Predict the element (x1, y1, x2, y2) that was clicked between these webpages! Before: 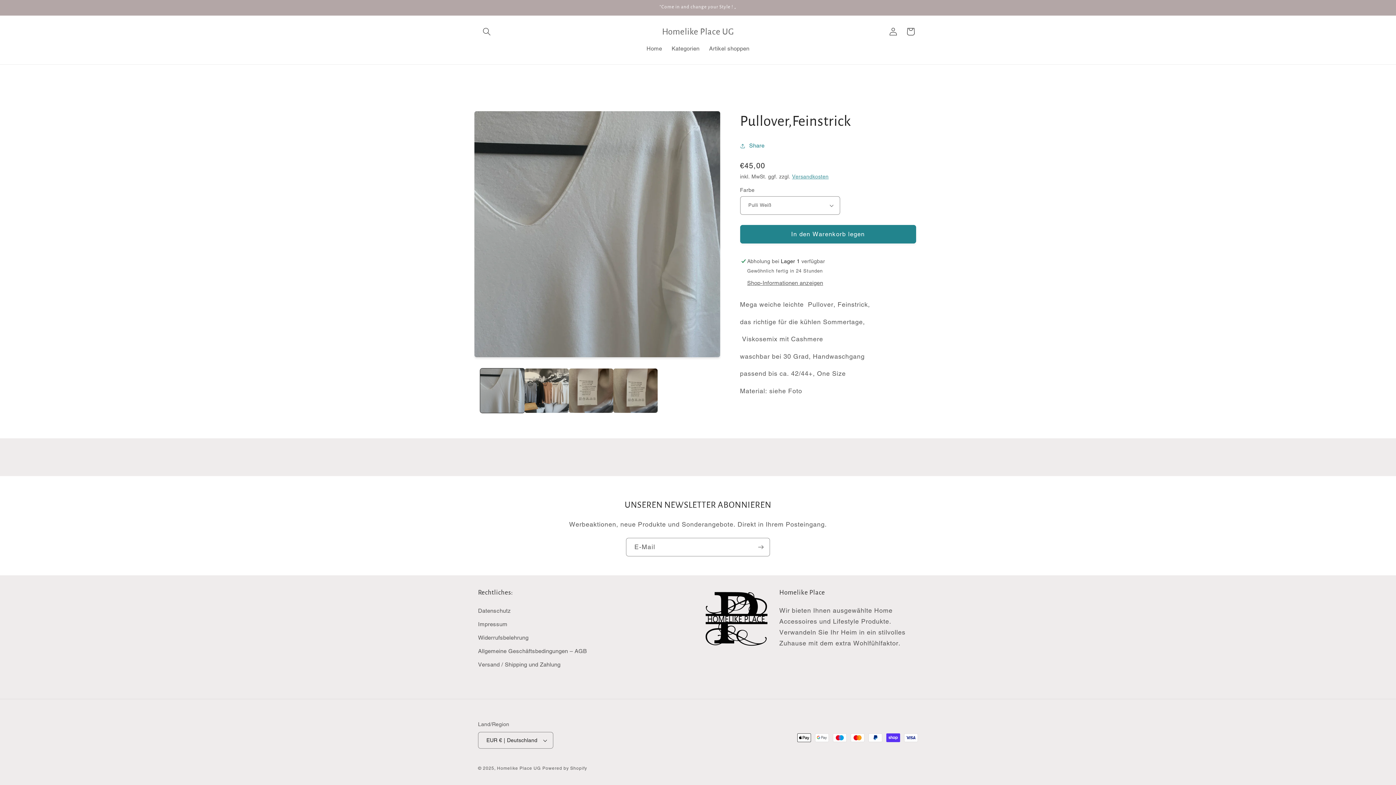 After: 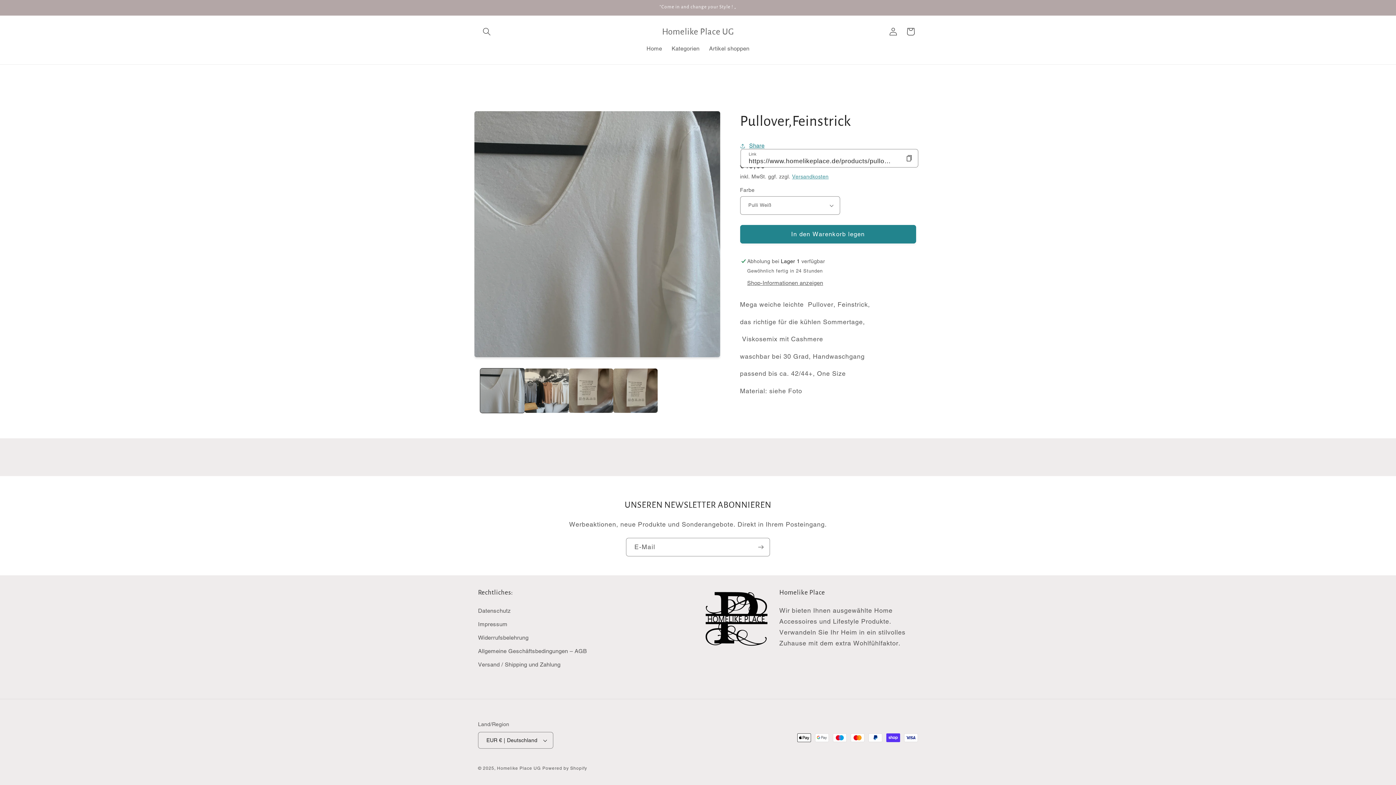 Action: label: Share bbox: (740, 137, 764, 154)